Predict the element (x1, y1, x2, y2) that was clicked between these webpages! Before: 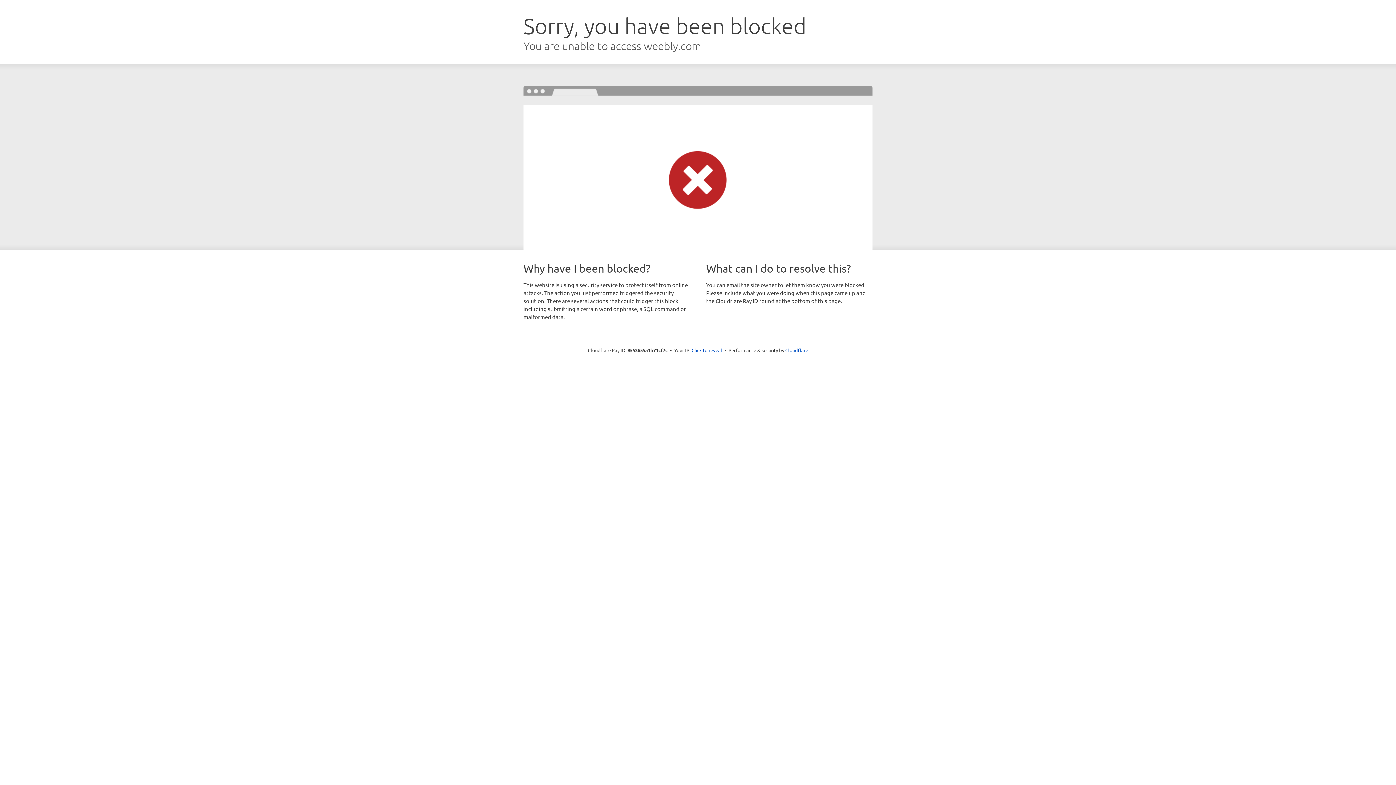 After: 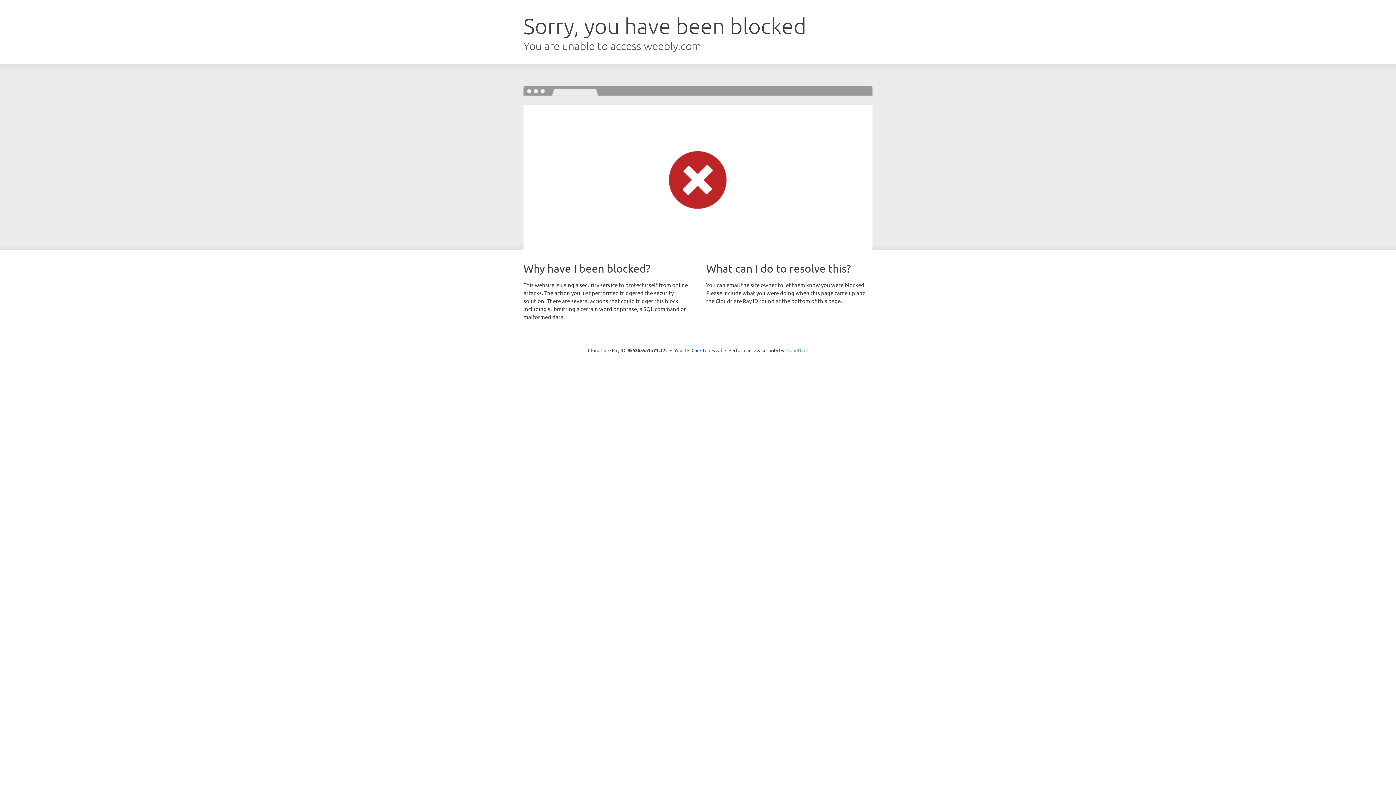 Action: label: Cloudflare bbox: (785, 347, 808, 353)